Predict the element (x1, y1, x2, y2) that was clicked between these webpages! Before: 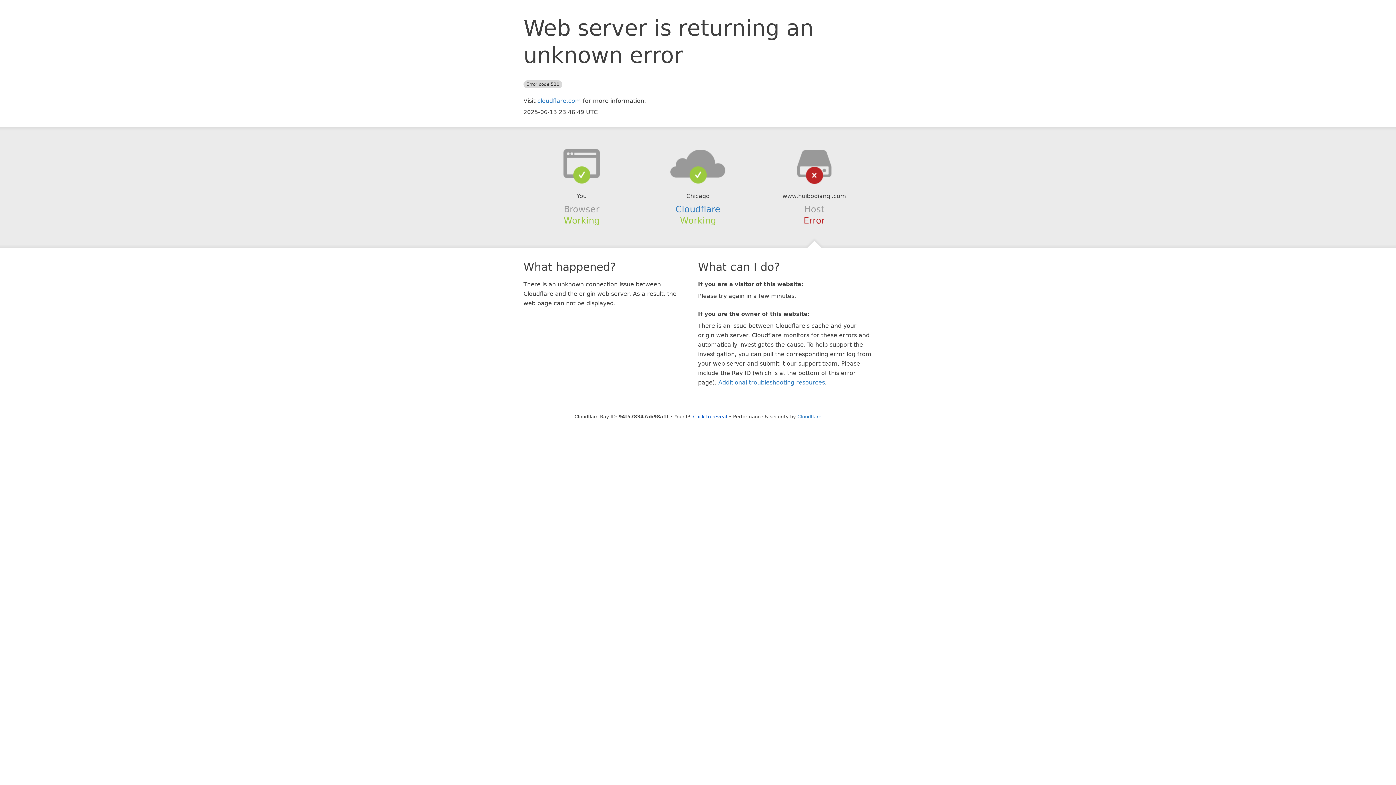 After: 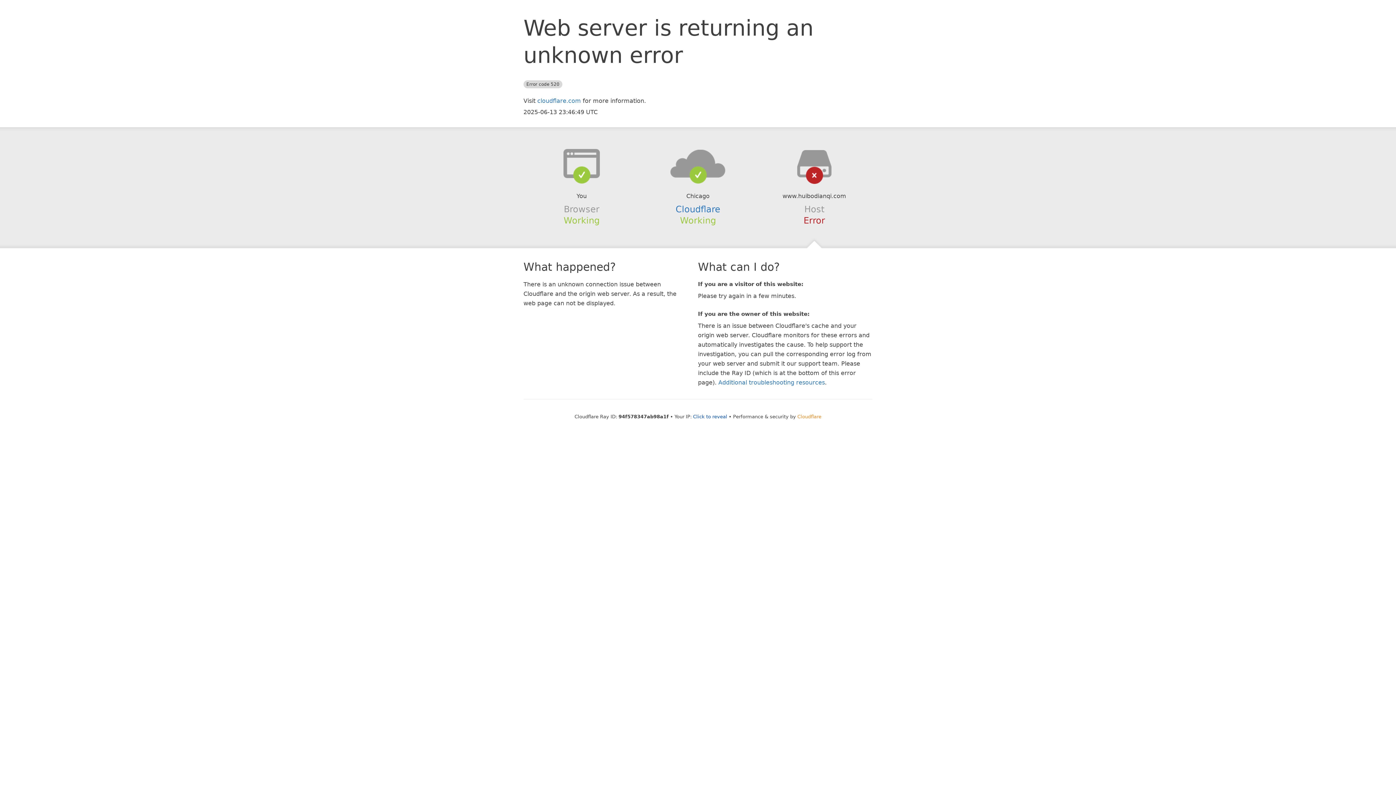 Action: bbox: (797, 414, 821, 419) label: Cloudflare